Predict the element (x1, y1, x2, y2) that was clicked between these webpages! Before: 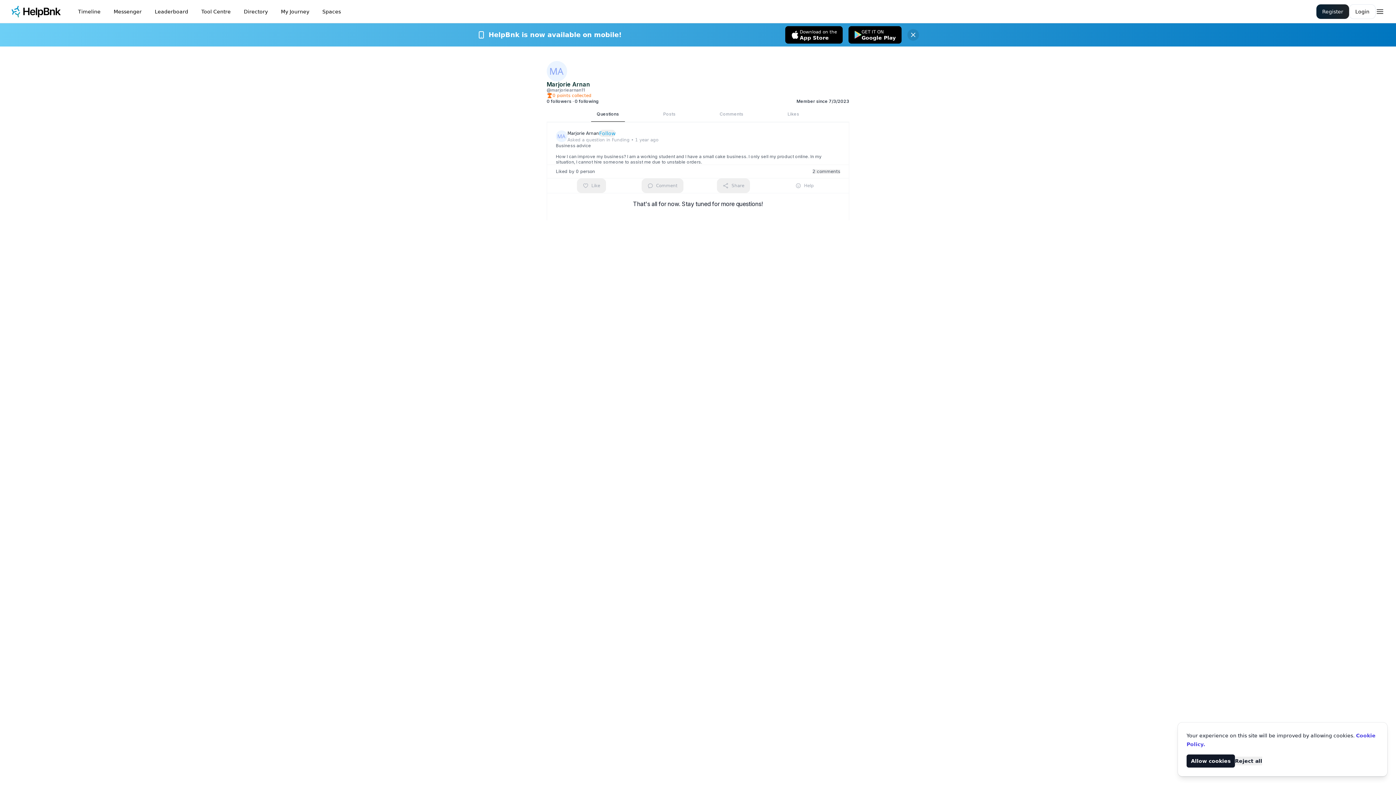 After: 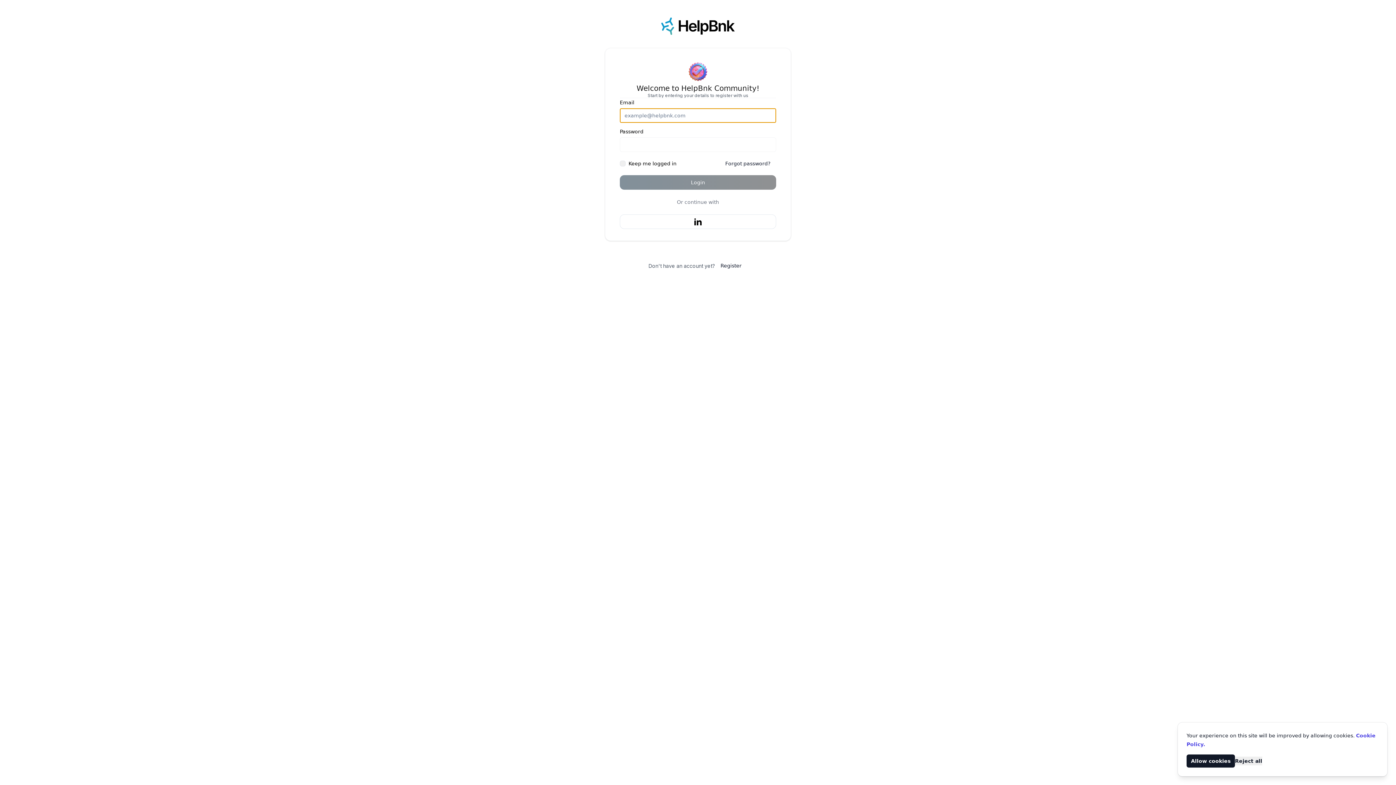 Action: label: Login bbox: (1349, 4, 1376, 18)